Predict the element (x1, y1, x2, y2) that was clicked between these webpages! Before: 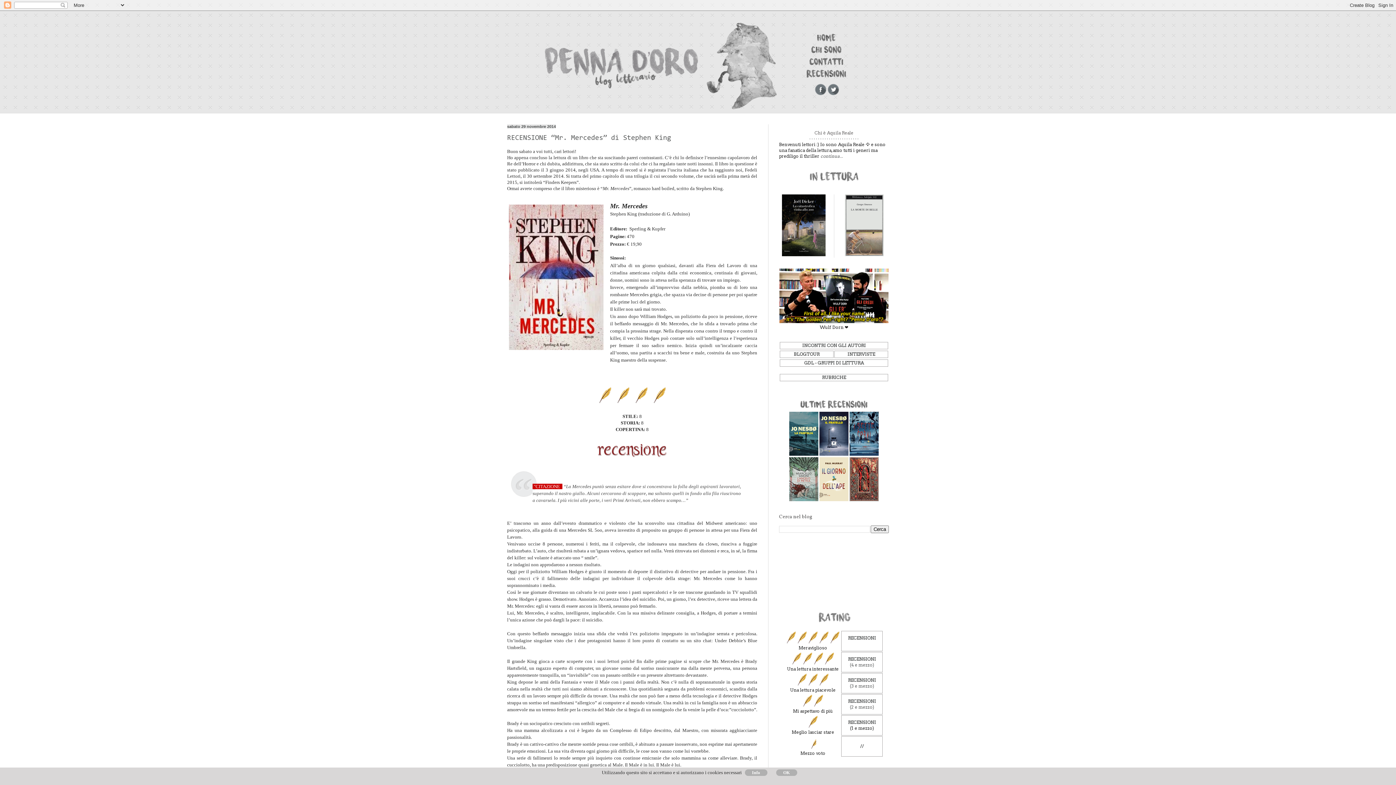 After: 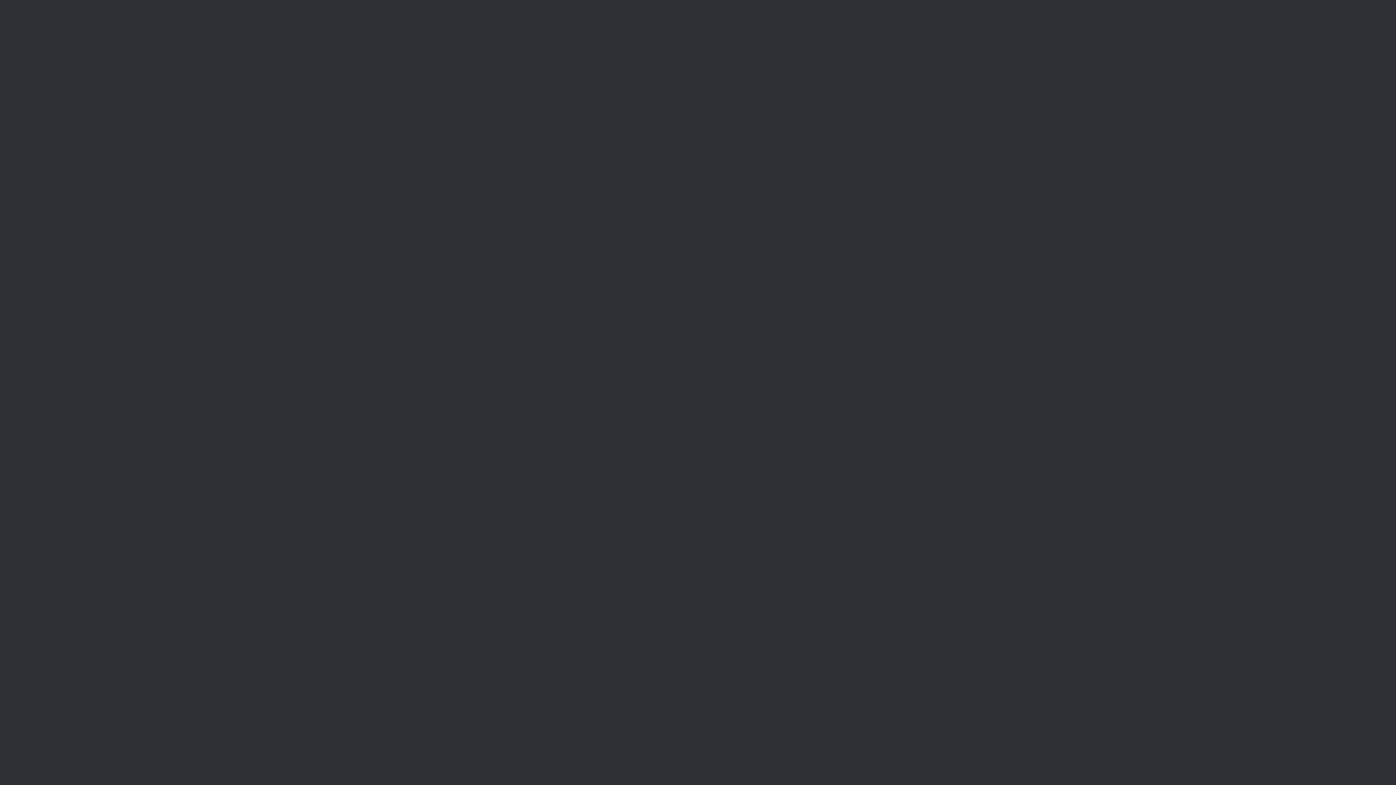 Action: bbox: (614, 400, 632, 406)